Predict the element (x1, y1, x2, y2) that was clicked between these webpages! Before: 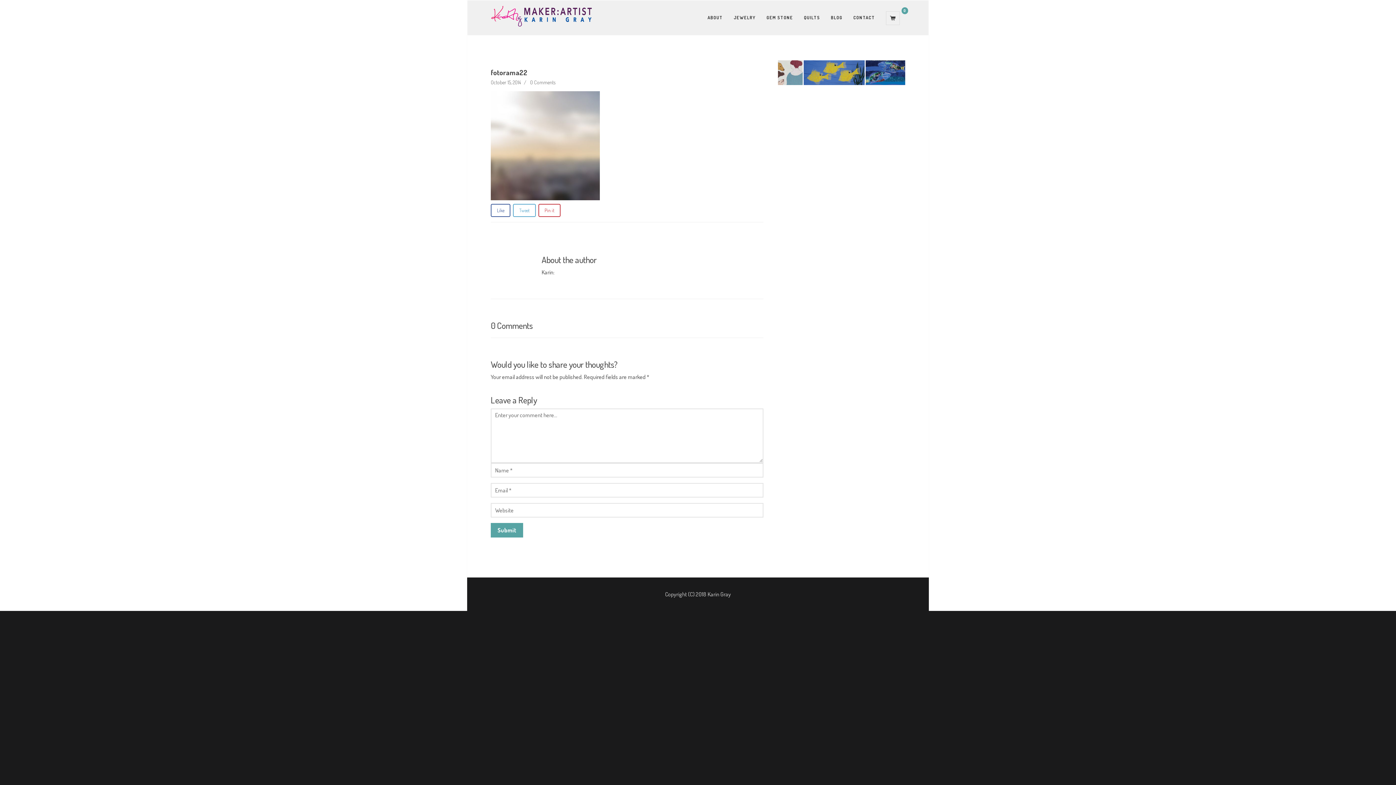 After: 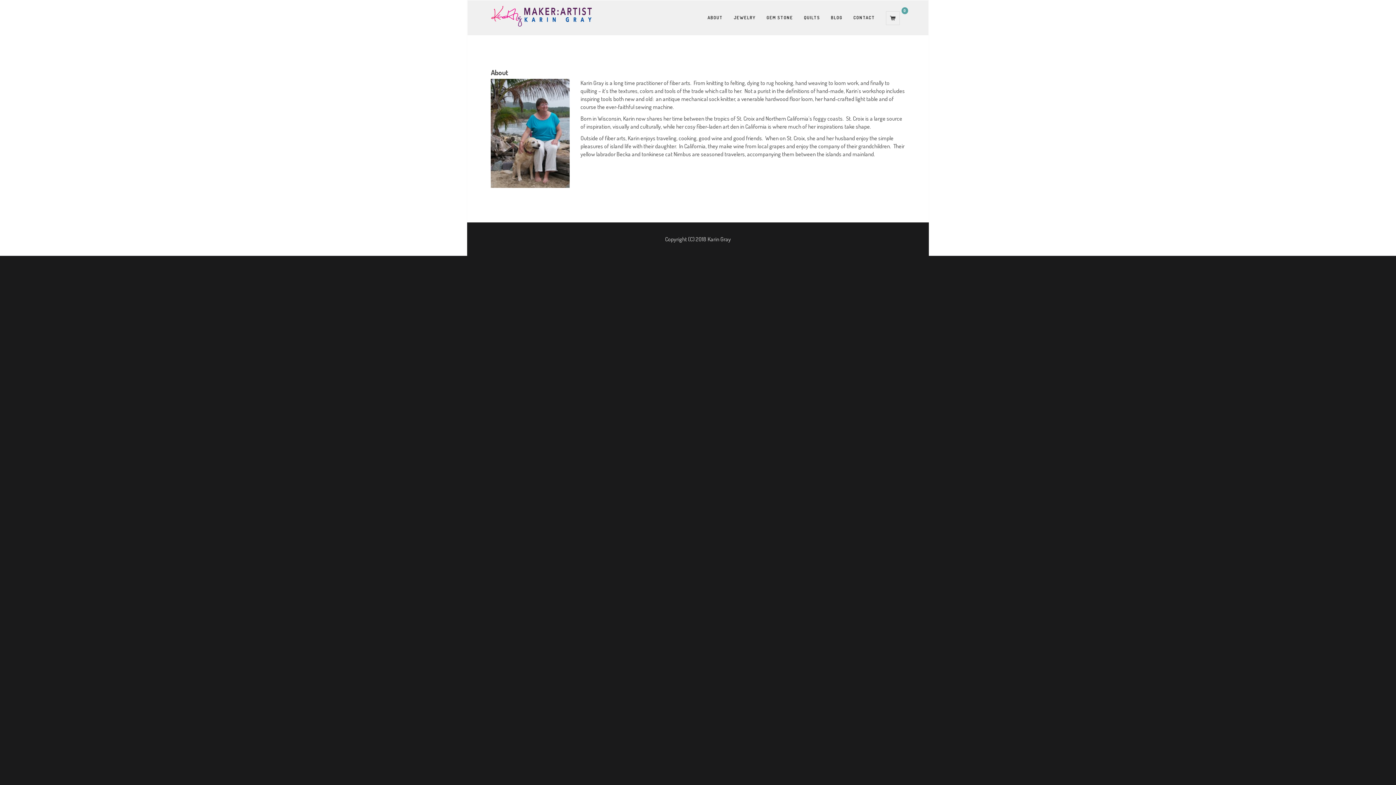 Action: label: ABOUT bbox: (702, 0, 728, 35)